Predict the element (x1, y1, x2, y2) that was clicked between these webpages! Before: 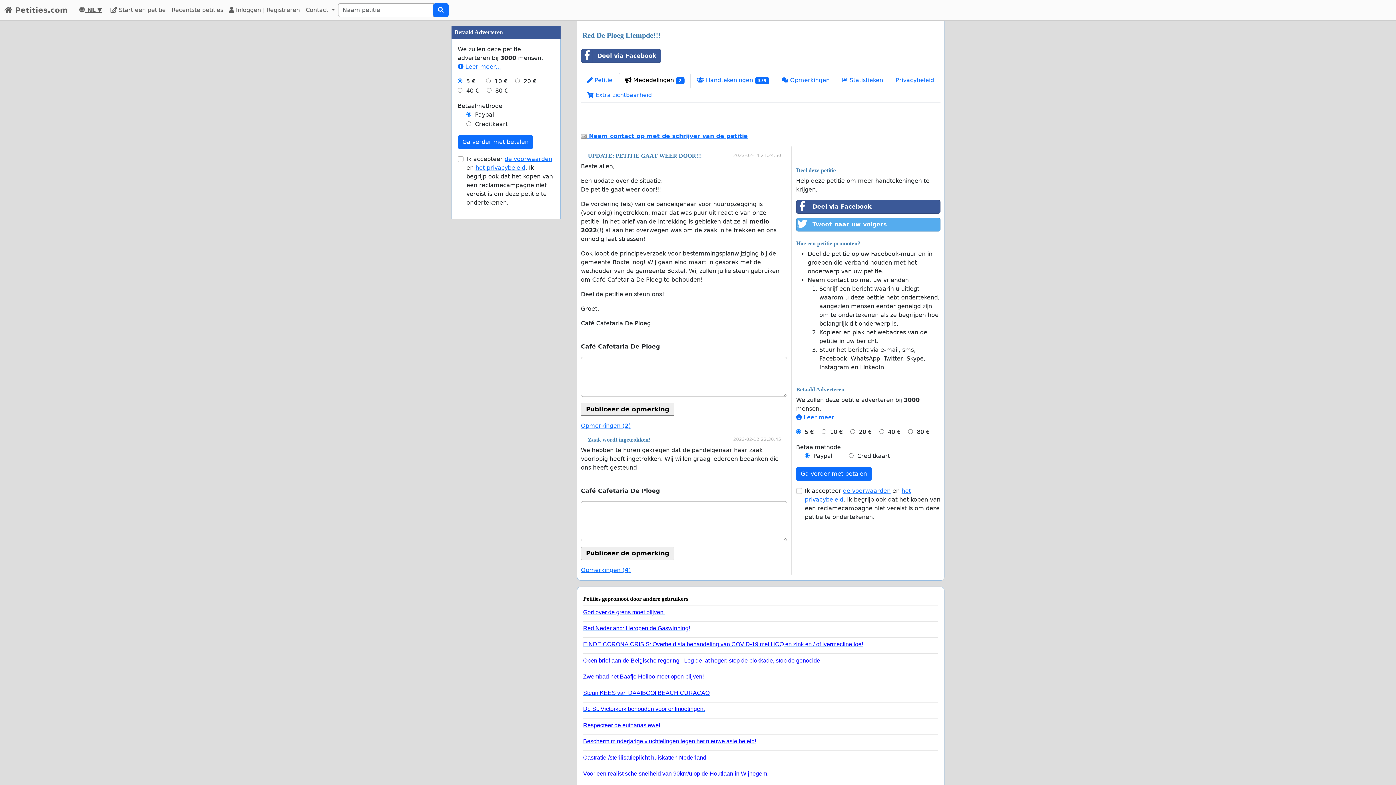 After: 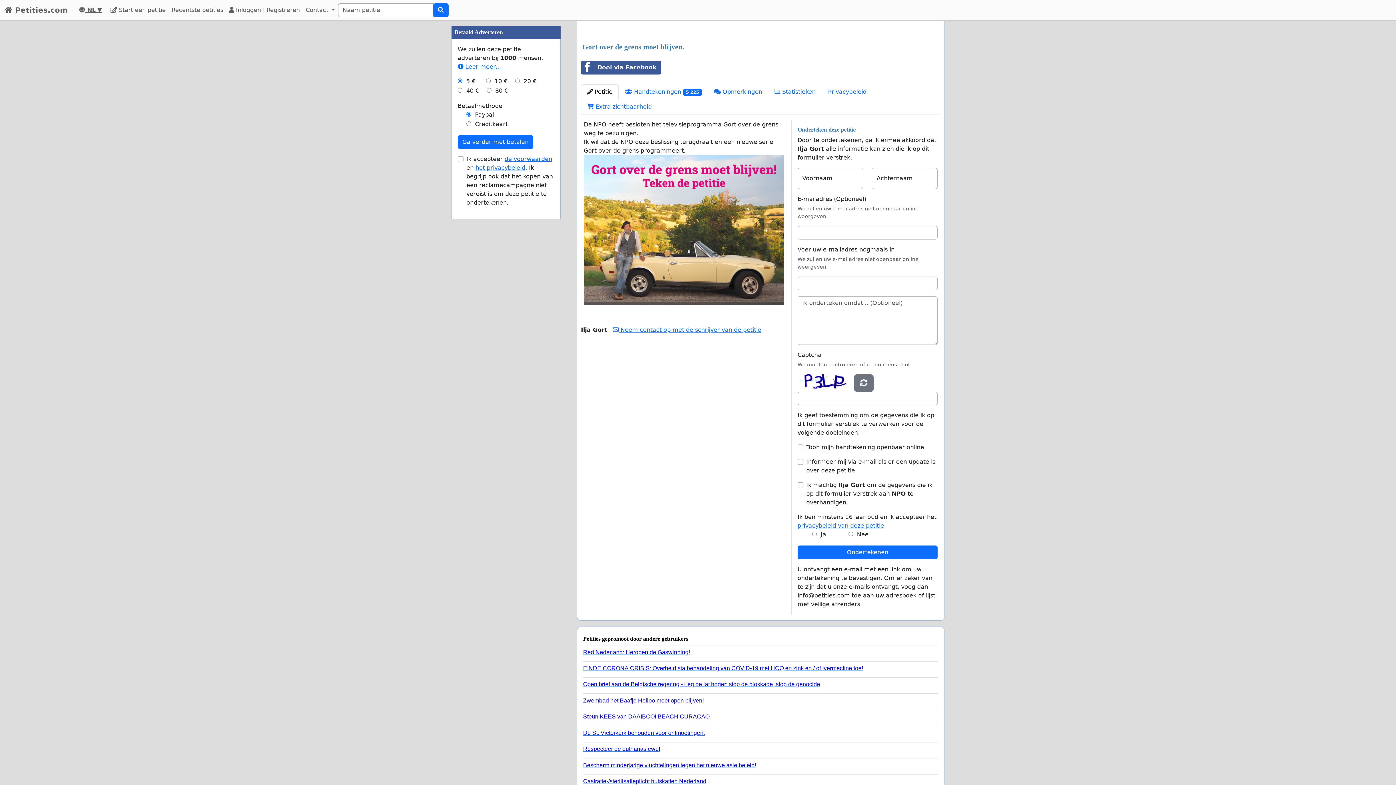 Action: label: Gort over de grens moet blijven. bbox: (583, 605, 932, 615)